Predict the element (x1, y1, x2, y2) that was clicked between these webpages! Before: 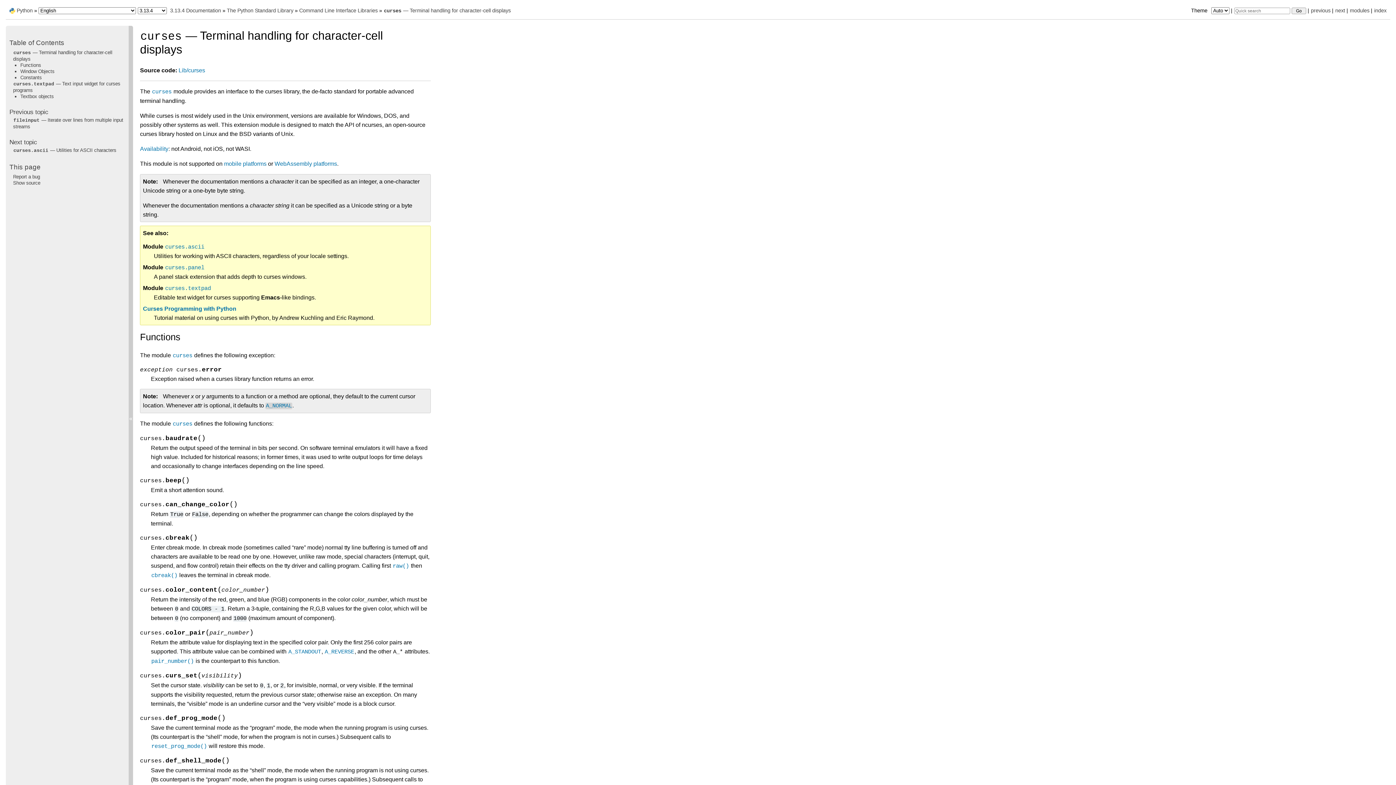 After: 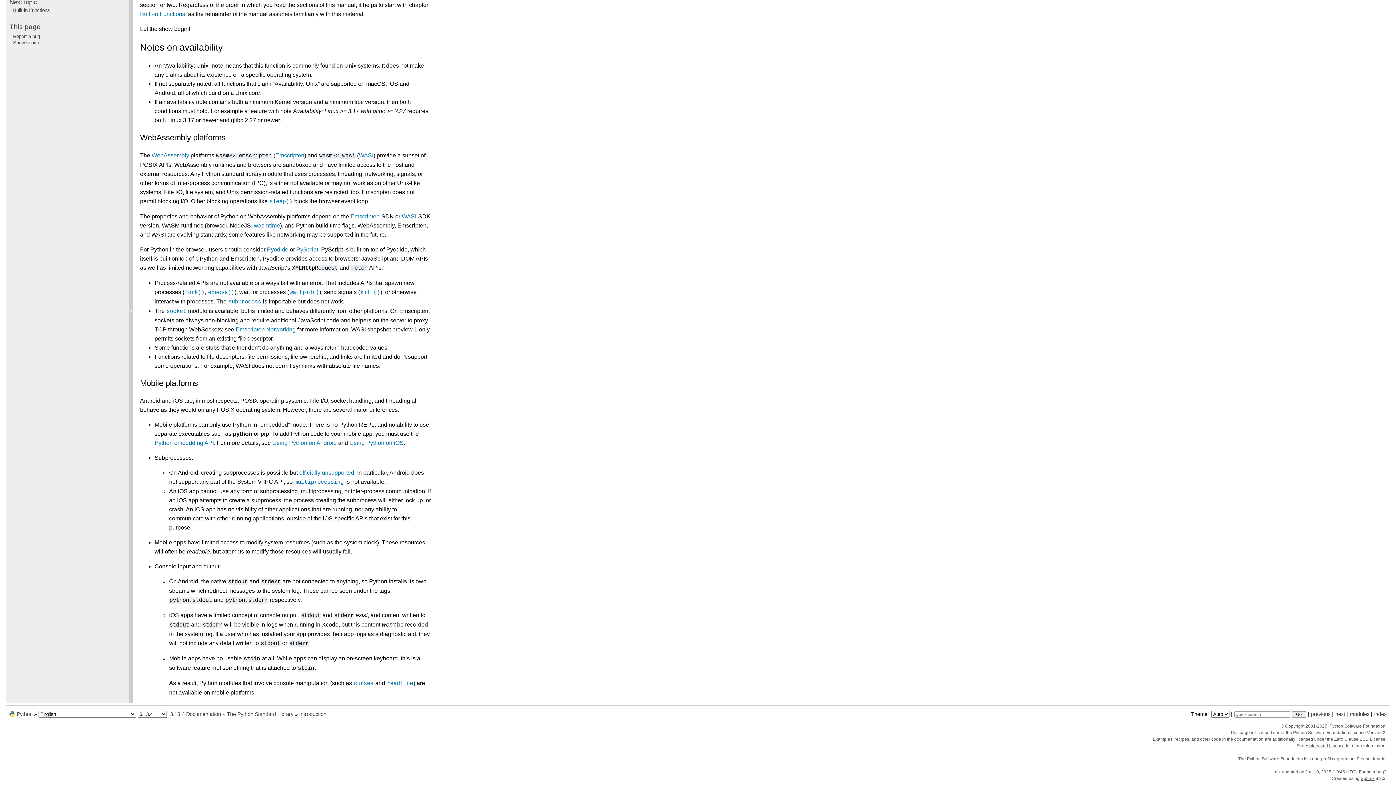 Action: label: mobile platforms bbox: (224, 160, 266, 166)